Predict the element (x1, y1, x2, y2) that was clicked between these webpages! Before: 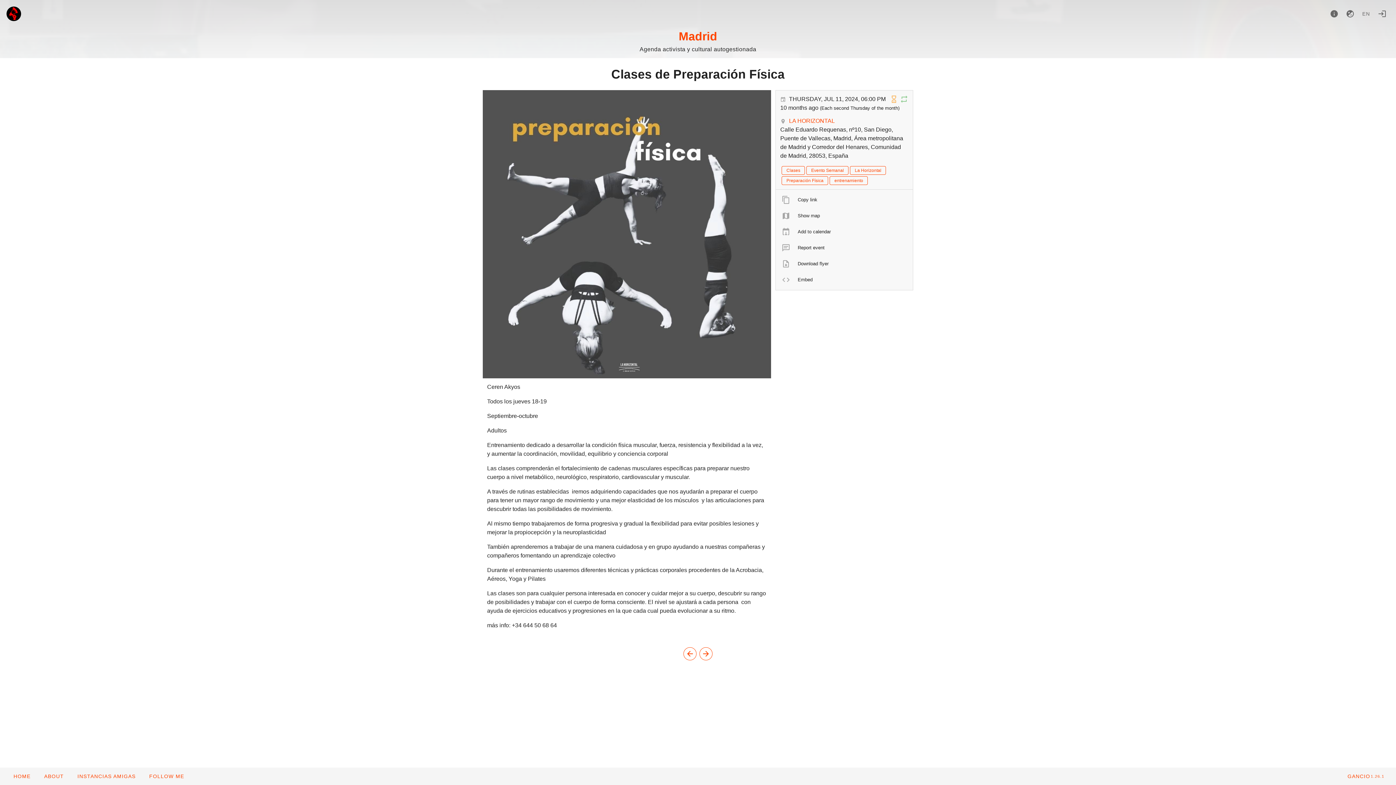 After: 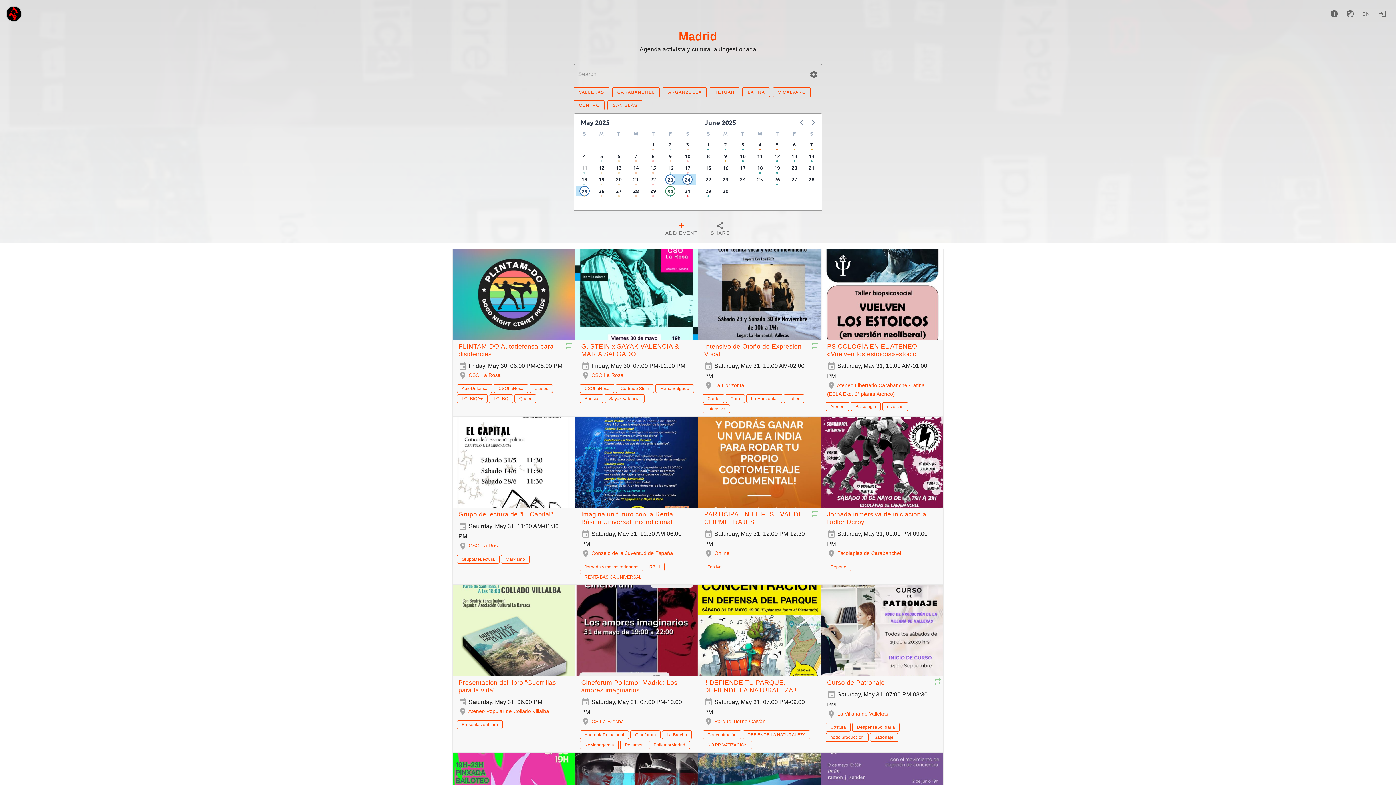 Action: bbox: (7, 770, 36, 783) label: HOME